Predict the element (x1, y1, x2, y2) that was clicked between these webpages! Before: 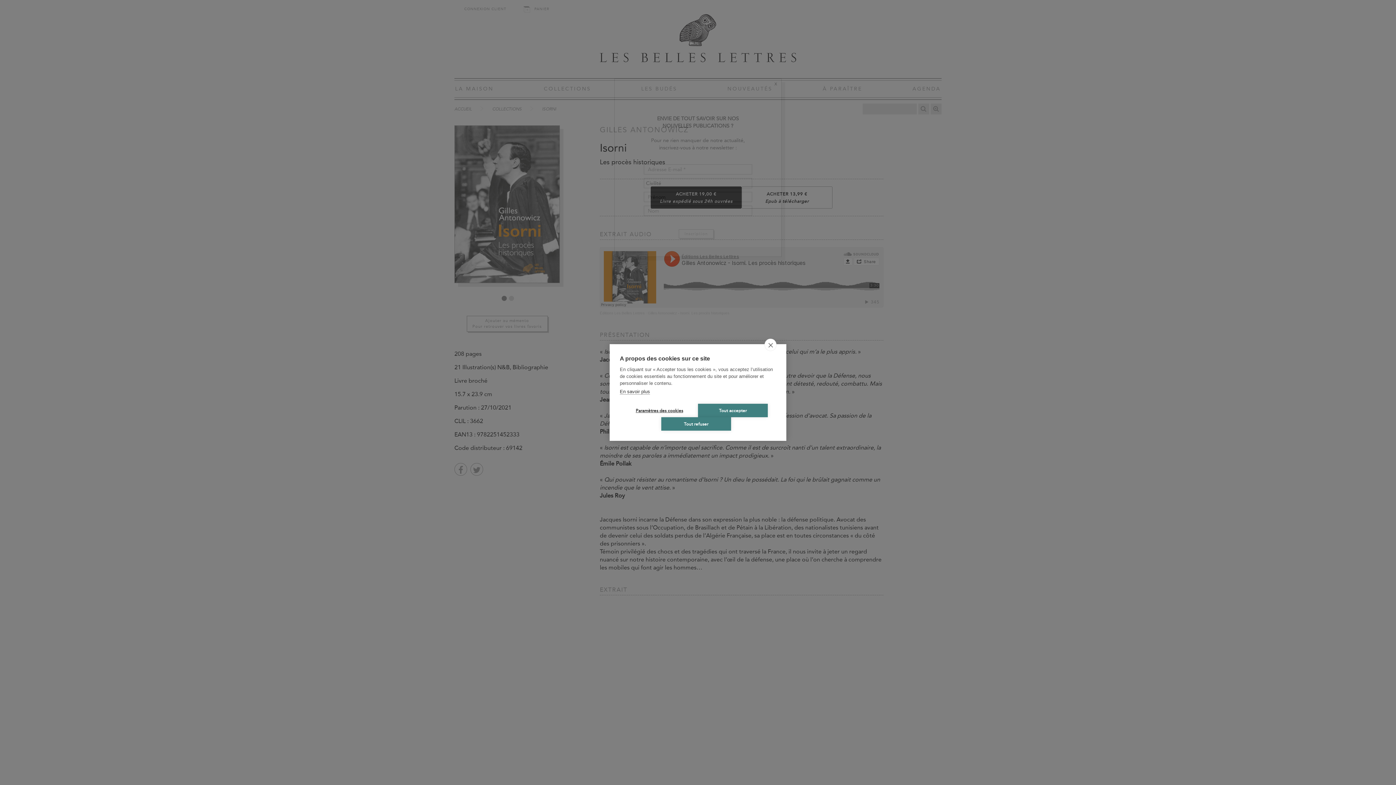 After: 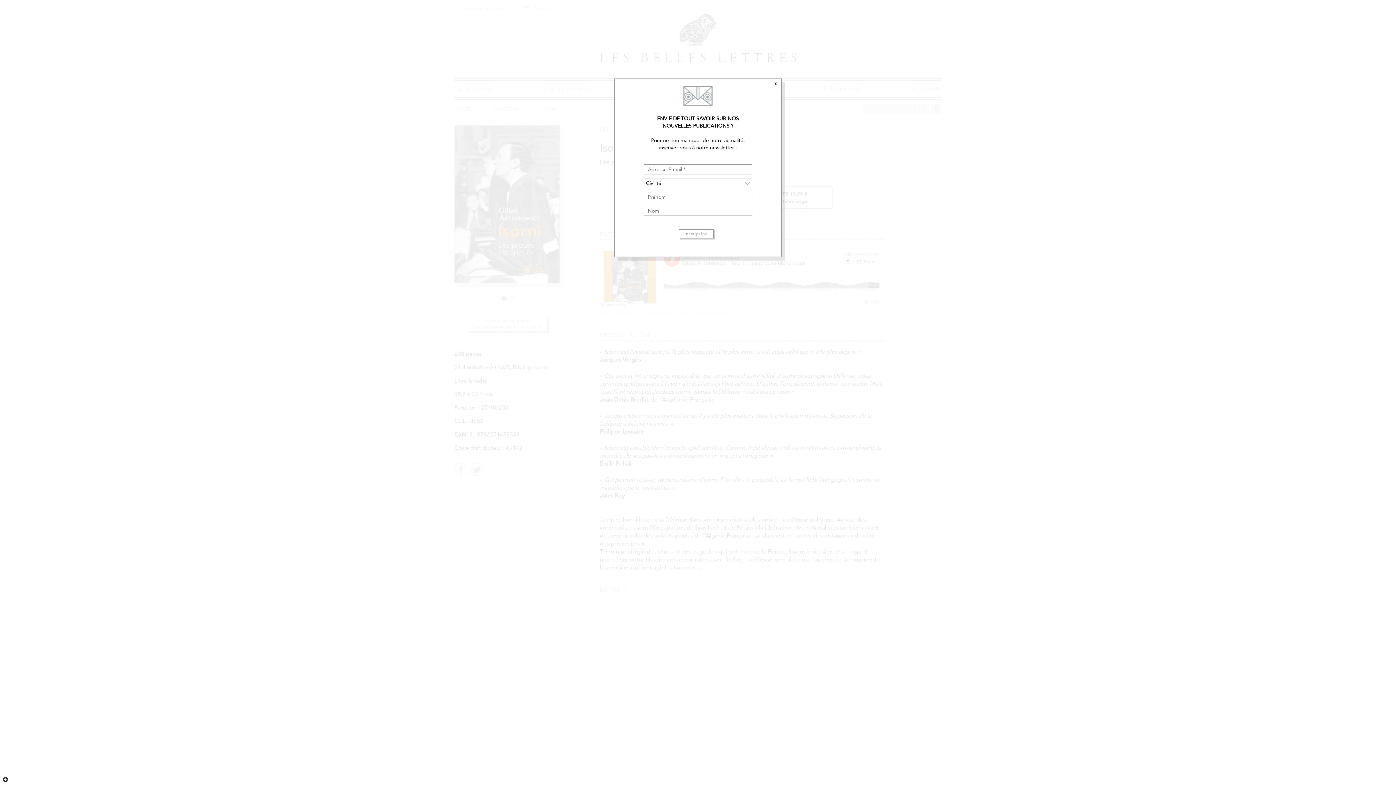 Action: label: close bbox: (764, 338, 776, 351)